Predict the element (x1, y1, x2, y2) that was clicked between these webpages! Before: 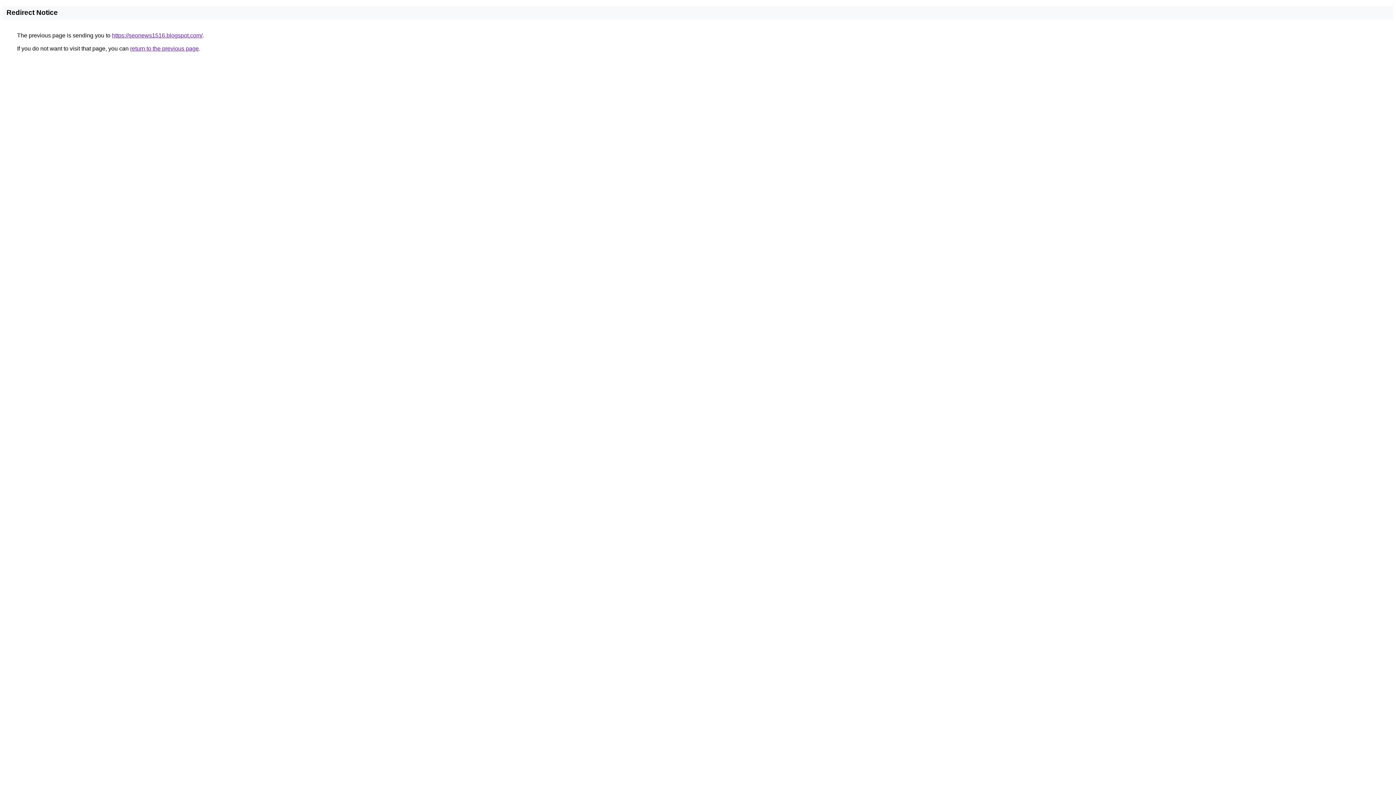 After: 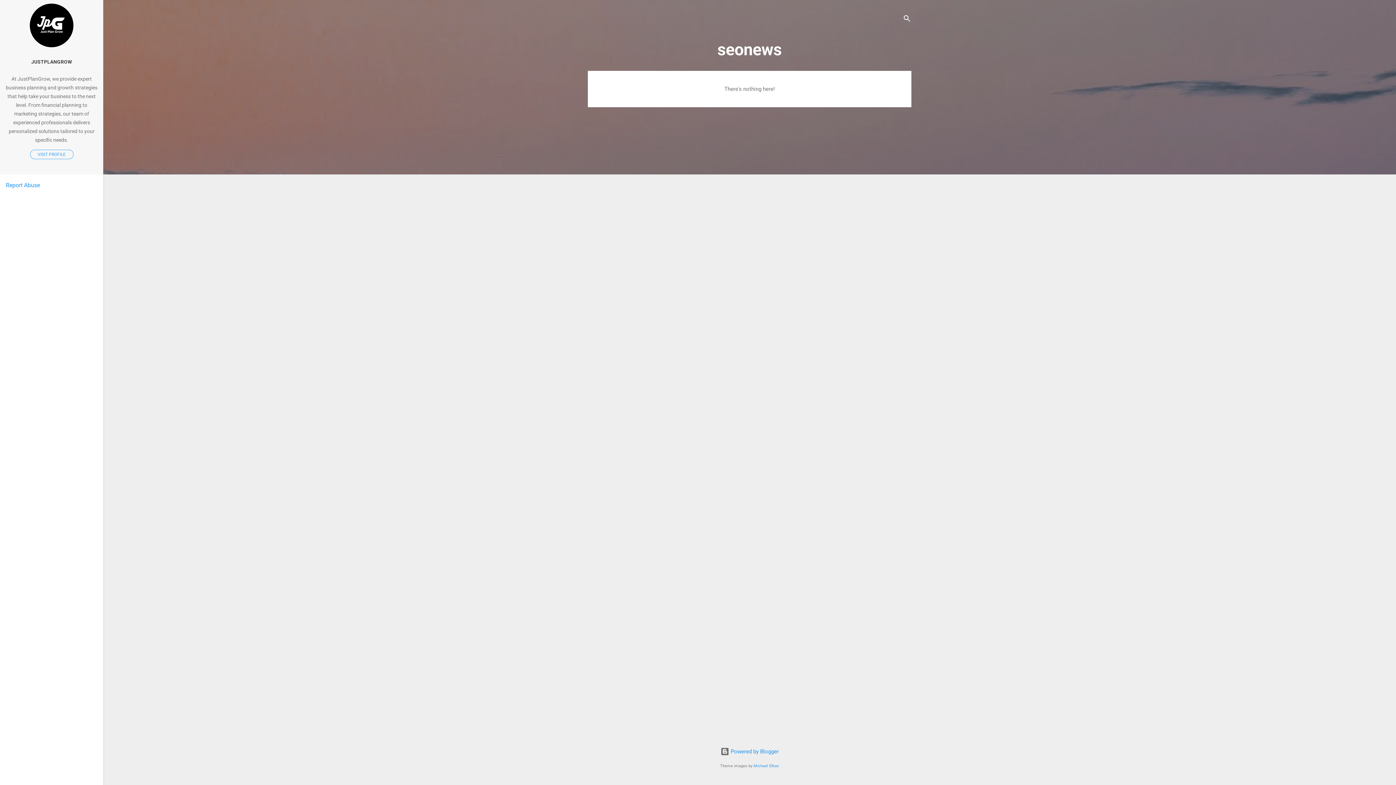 Action: label: https://seonews1516.blogspot.com/ bbox: (112, 32, 202, 38)